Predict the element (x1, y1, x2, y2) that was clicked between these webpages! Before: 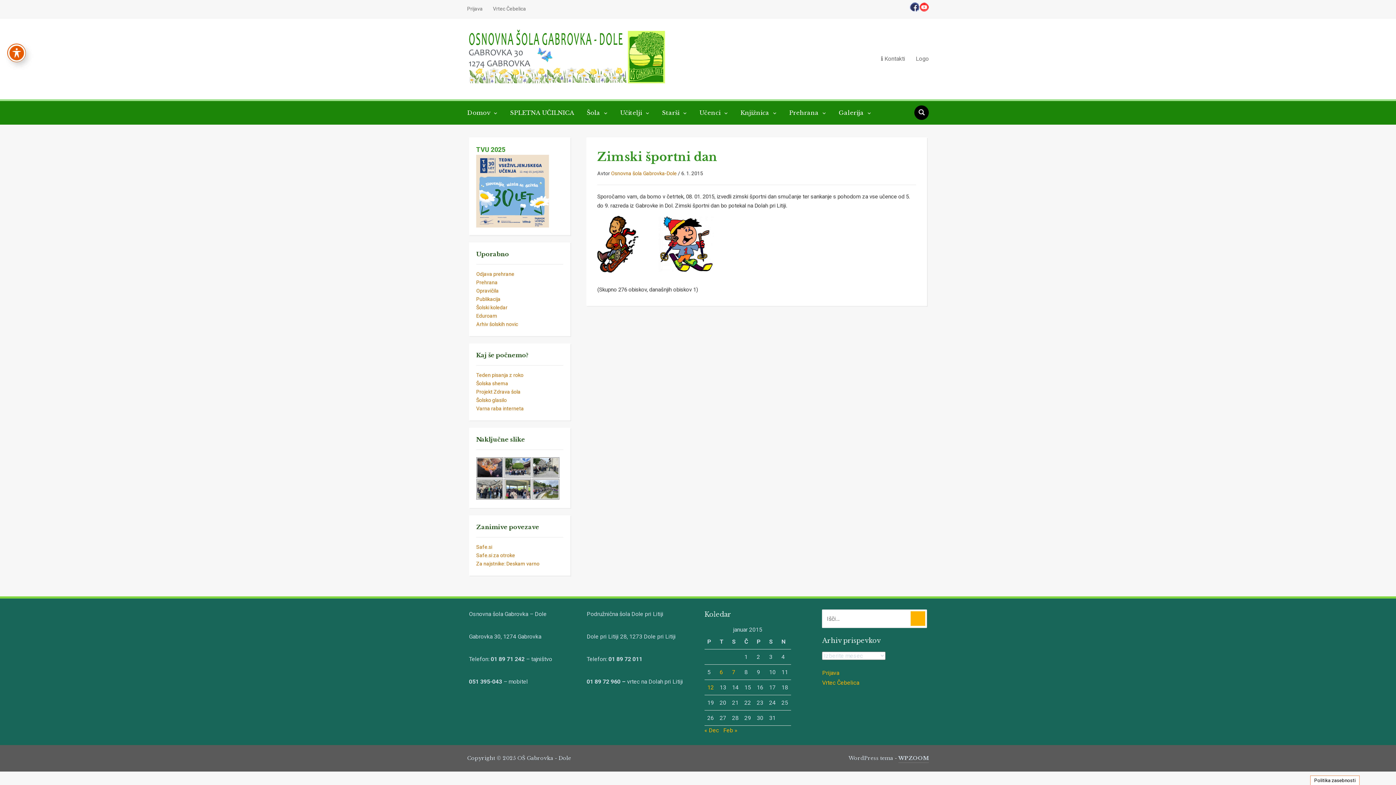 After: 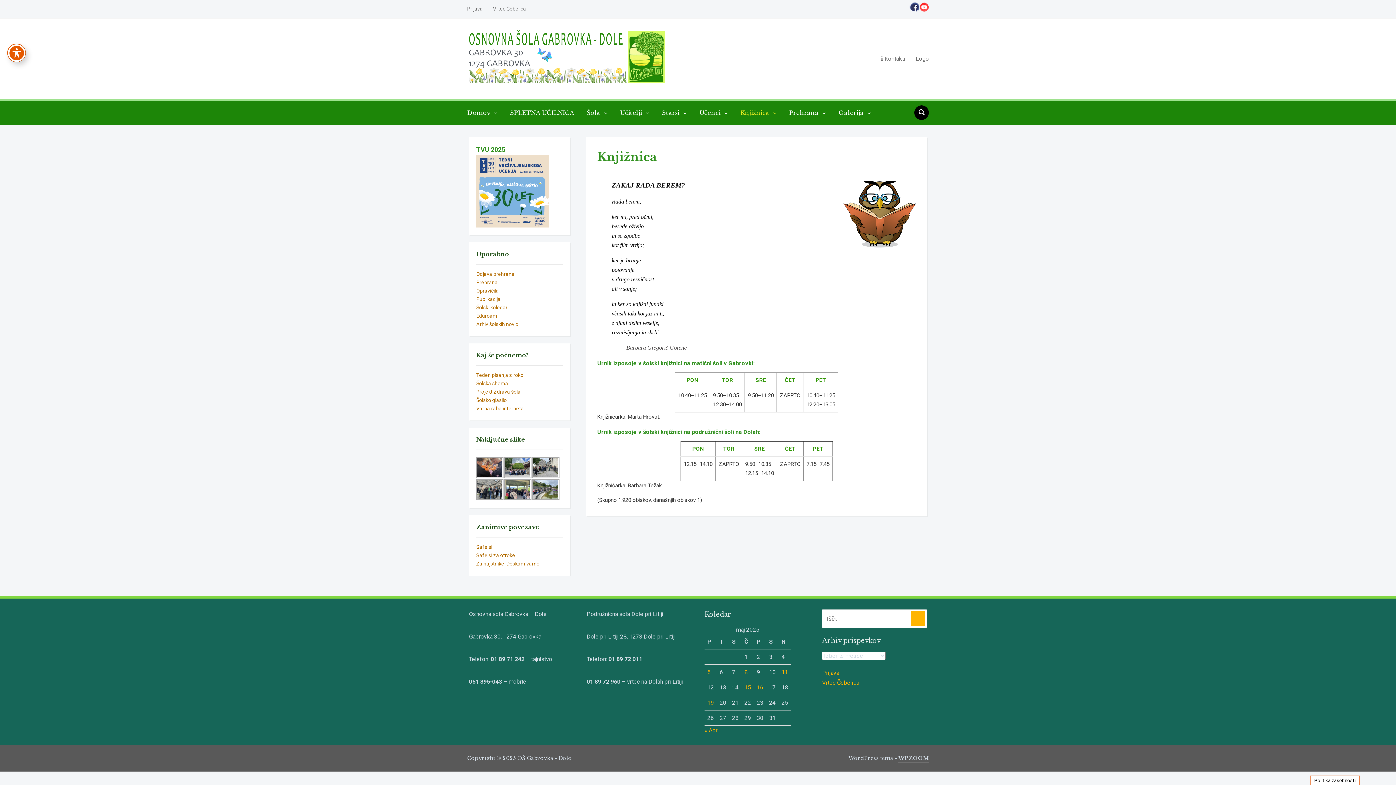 Action: label: Knjižnica  bbox: (740, 104, 788, 121)